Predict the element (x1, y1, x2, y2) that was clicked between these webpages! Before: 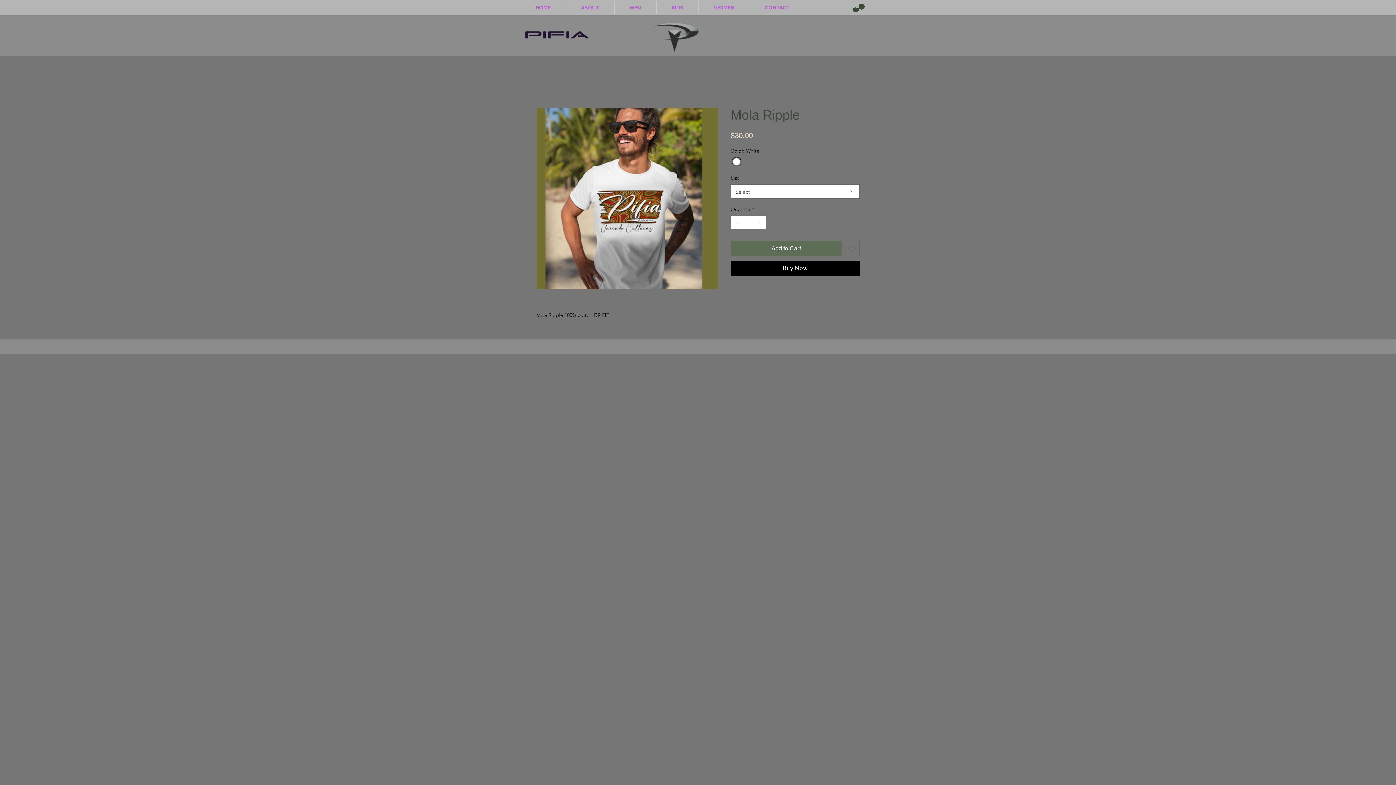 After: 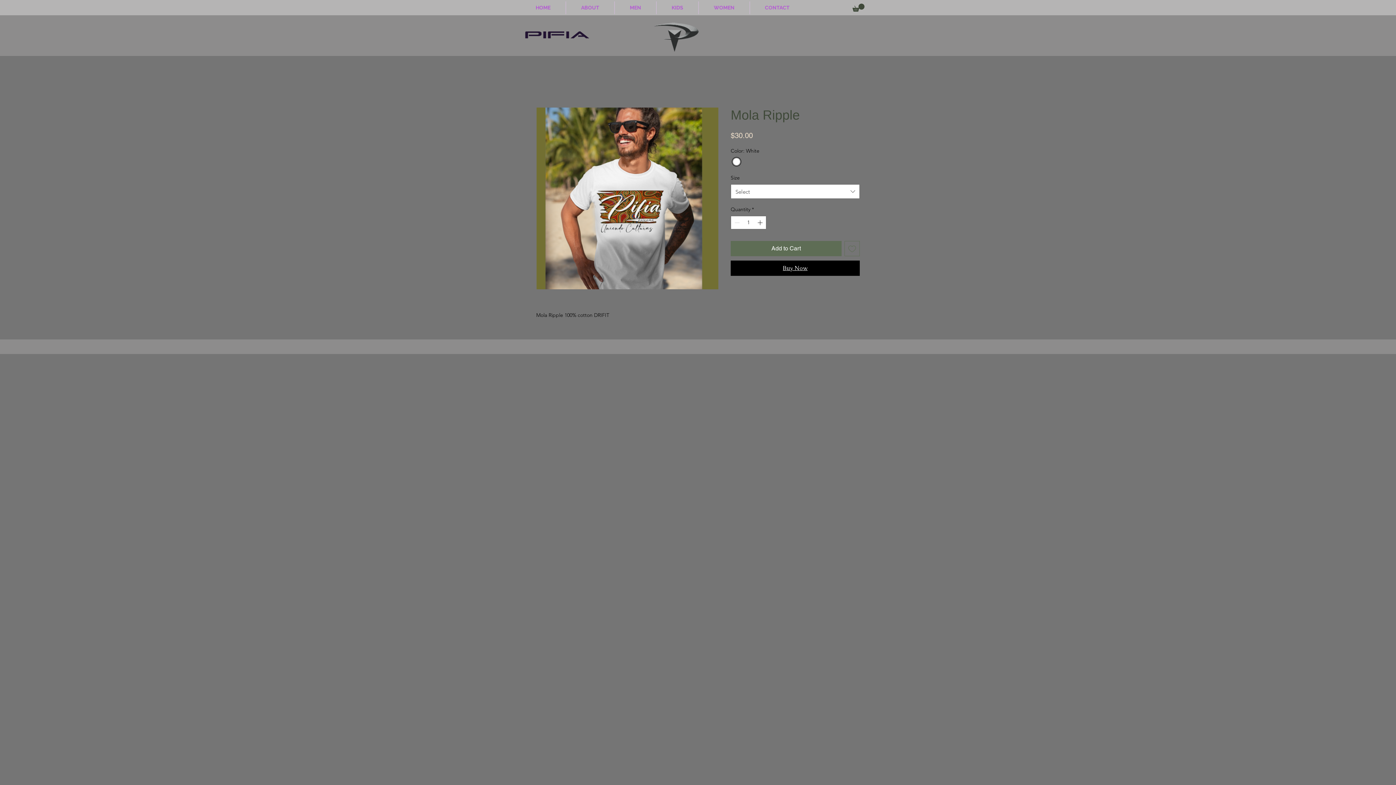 Action: bbox: (730, 260, 860, 276) label: Buy Now